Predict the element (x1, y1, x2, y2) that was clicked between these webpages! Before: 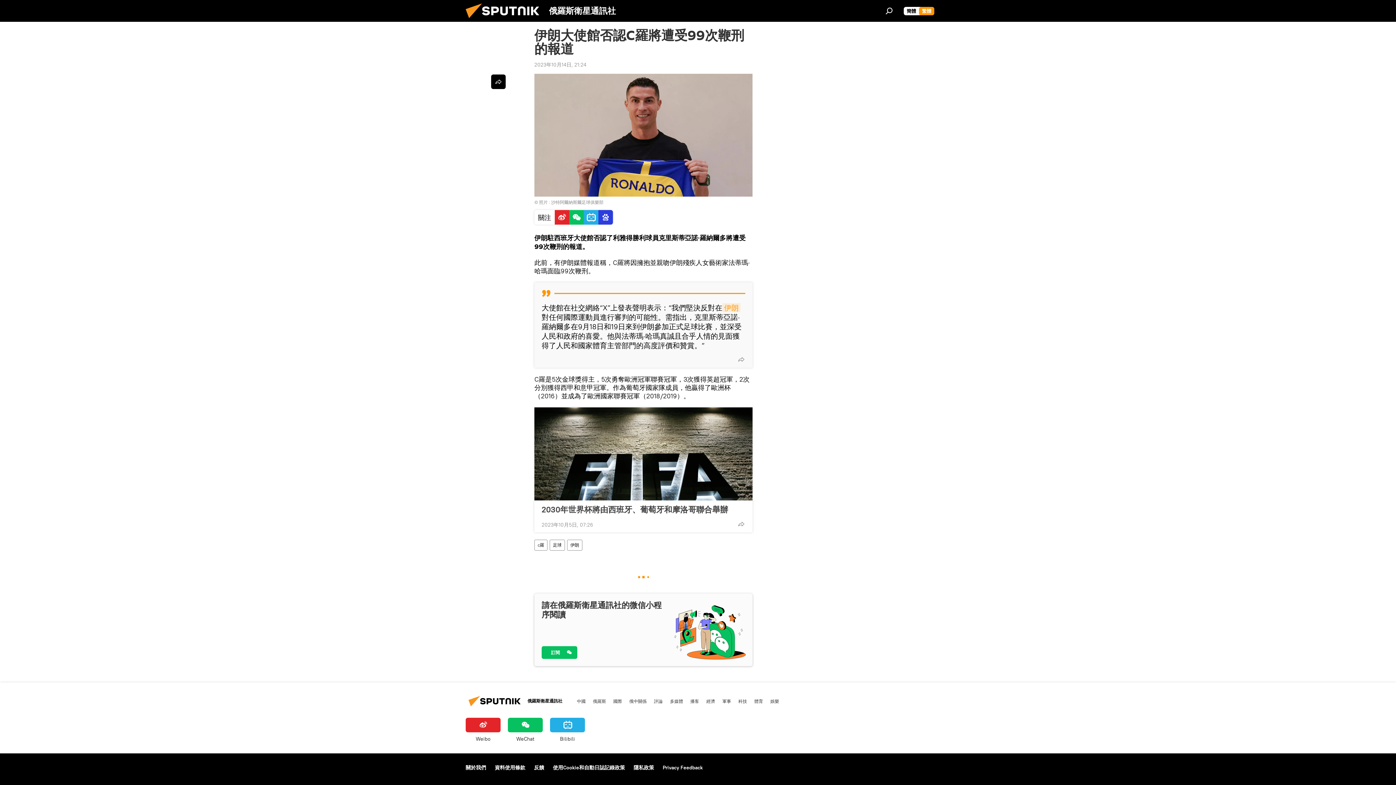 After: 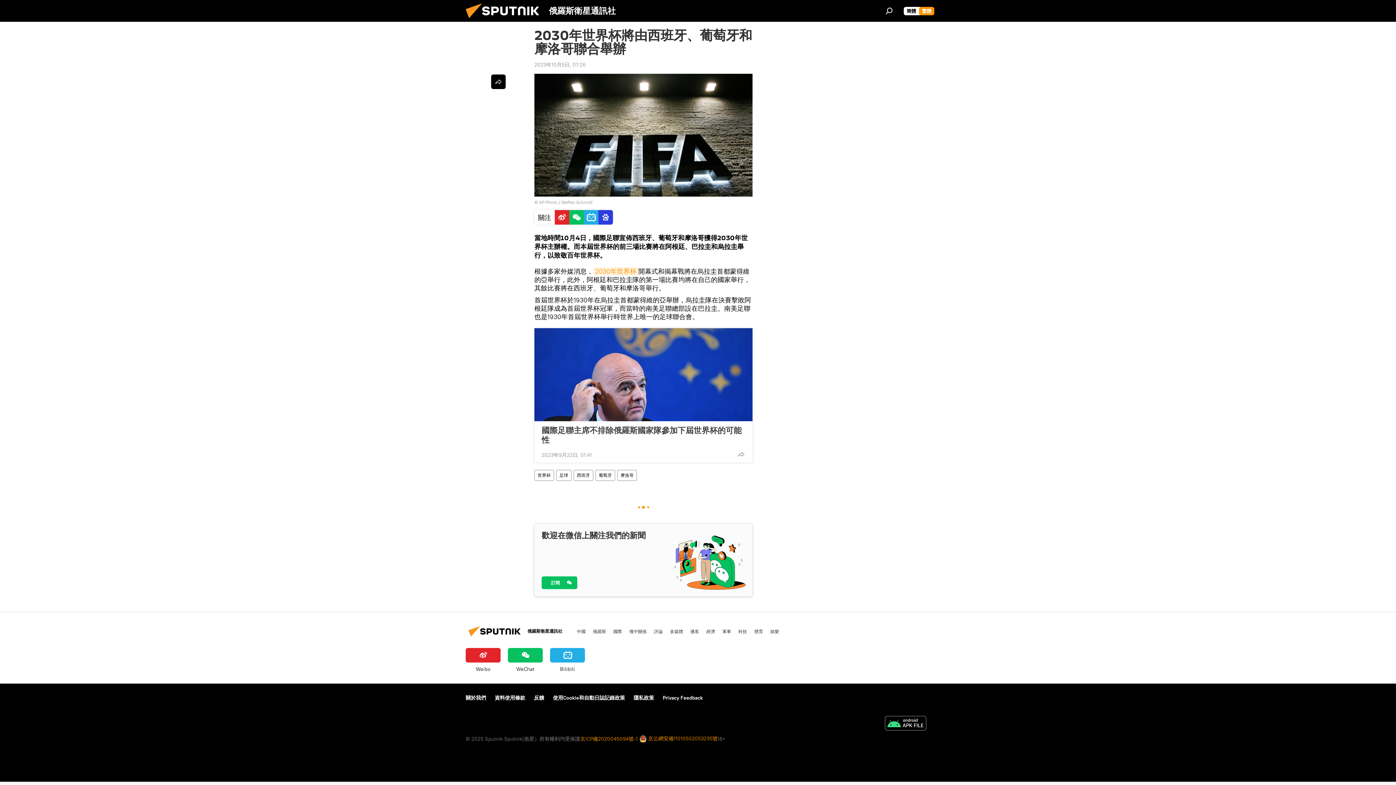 Action: label: 2030年世界杯將由西班牙、葡萄牙和摩洛哥聯合舉辦 bbox: (541, 504, 745, 514)